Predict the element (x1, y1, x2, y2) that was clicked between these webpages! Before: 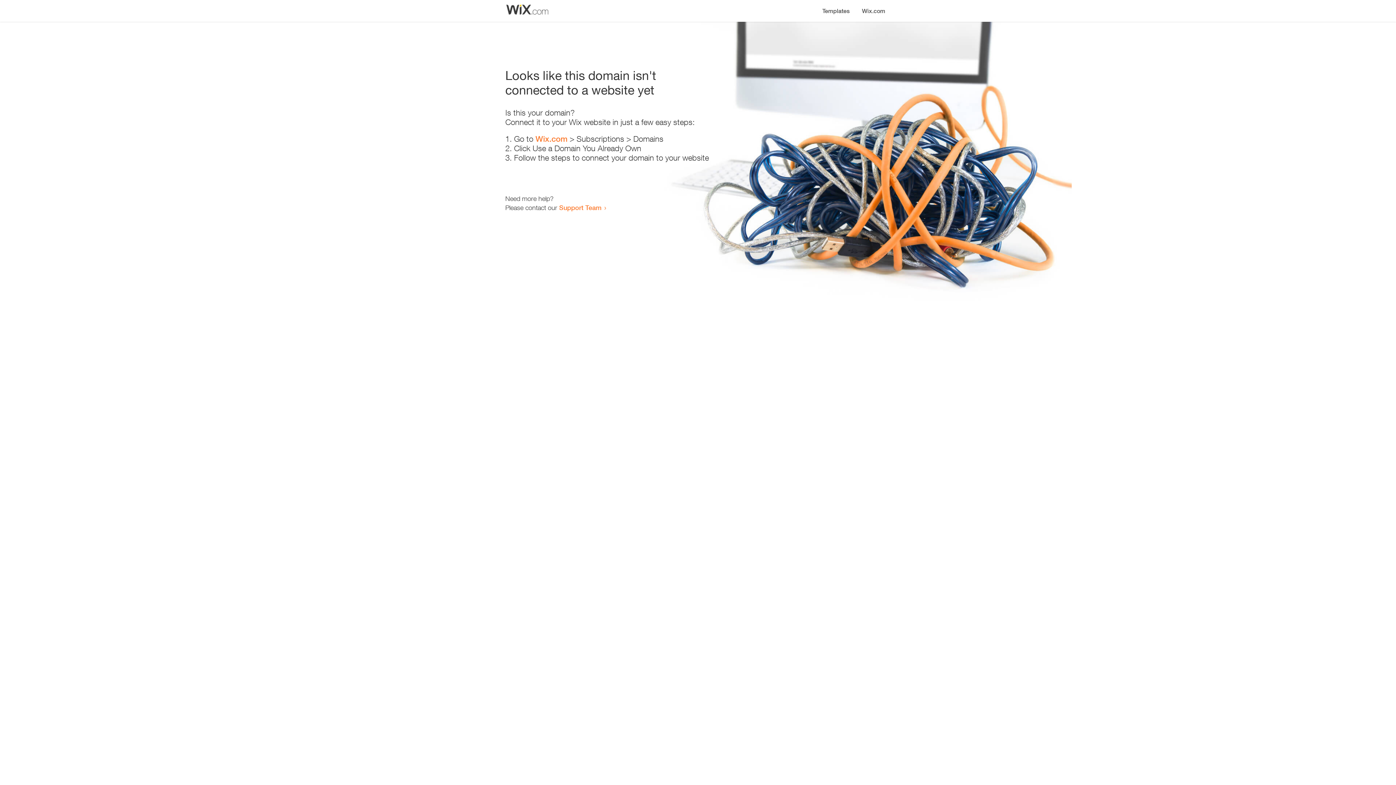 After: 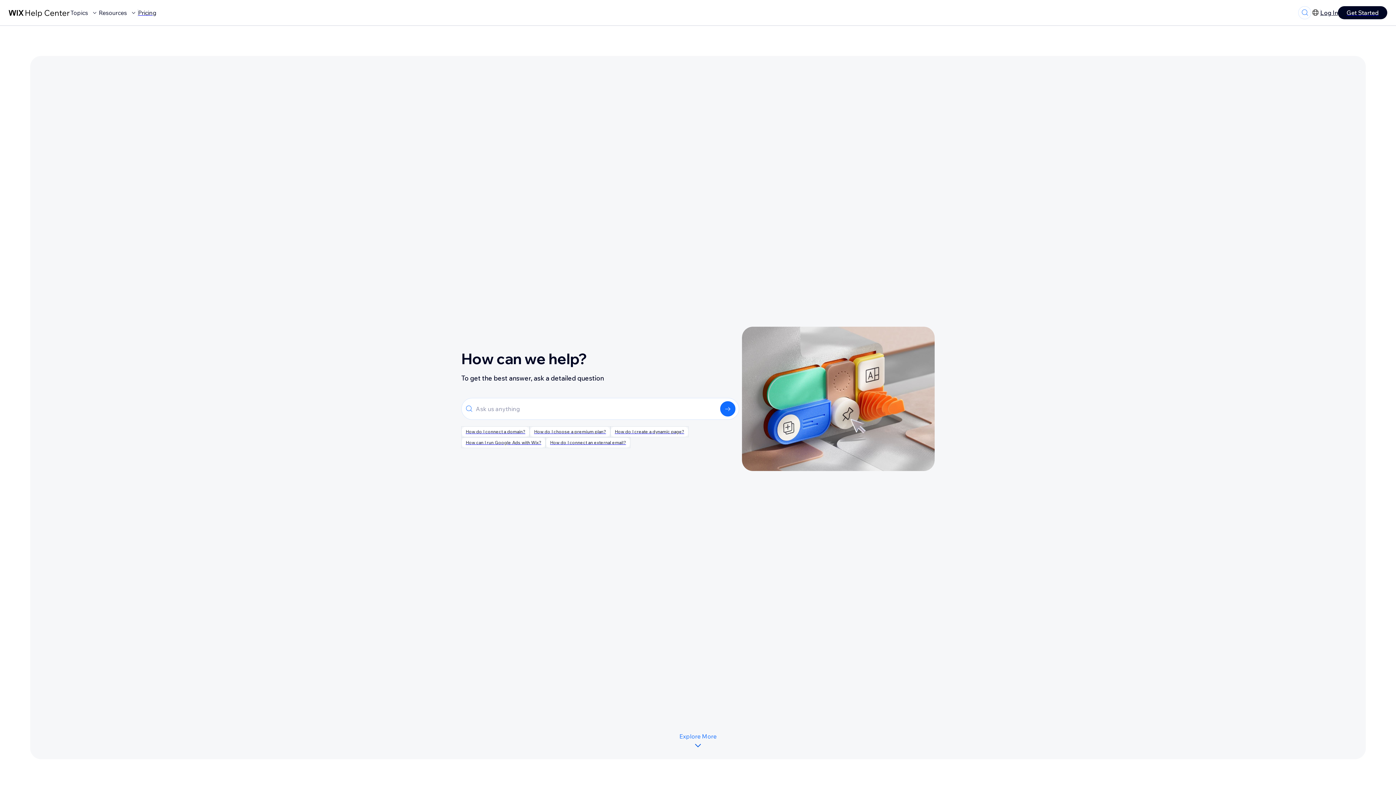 Action: label: Support Team bbox: (559, 203, 601, 211)